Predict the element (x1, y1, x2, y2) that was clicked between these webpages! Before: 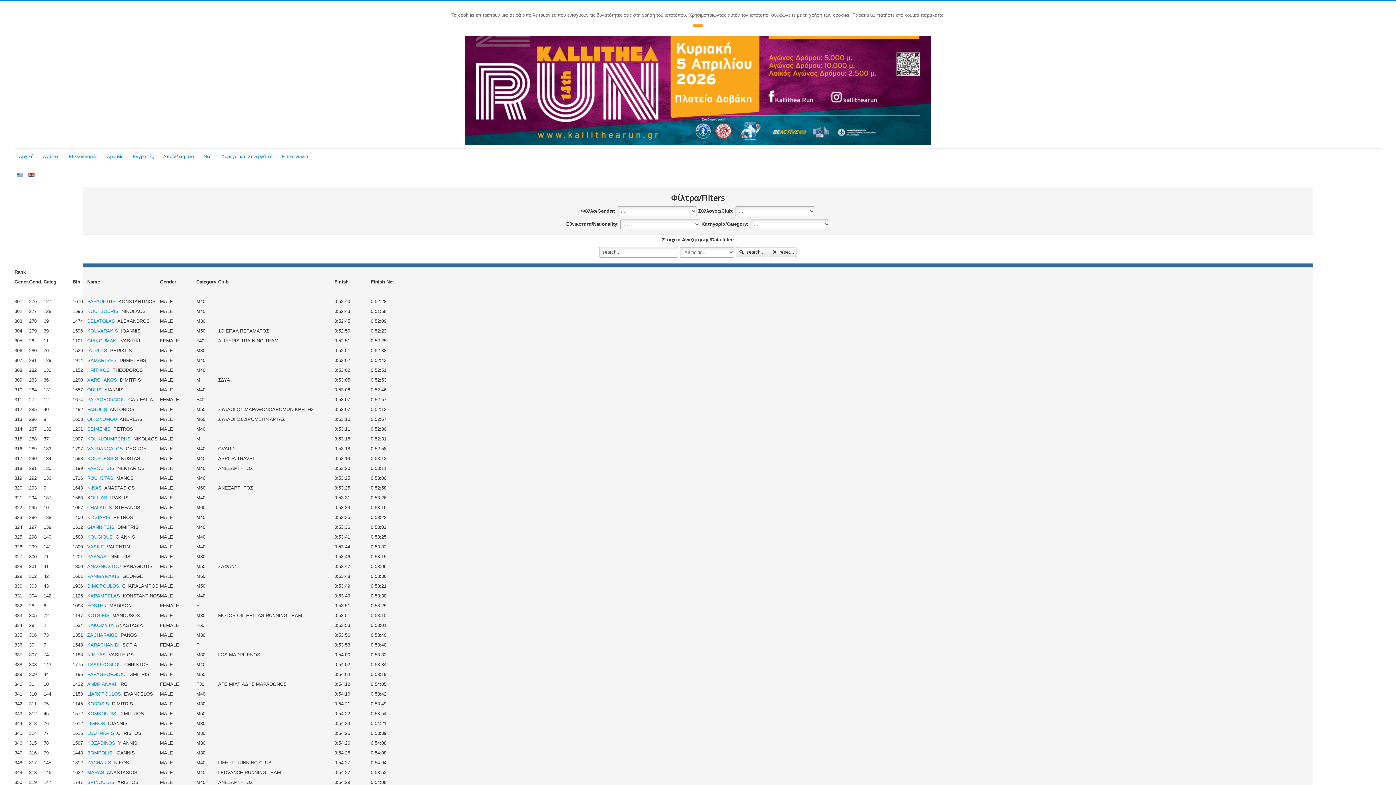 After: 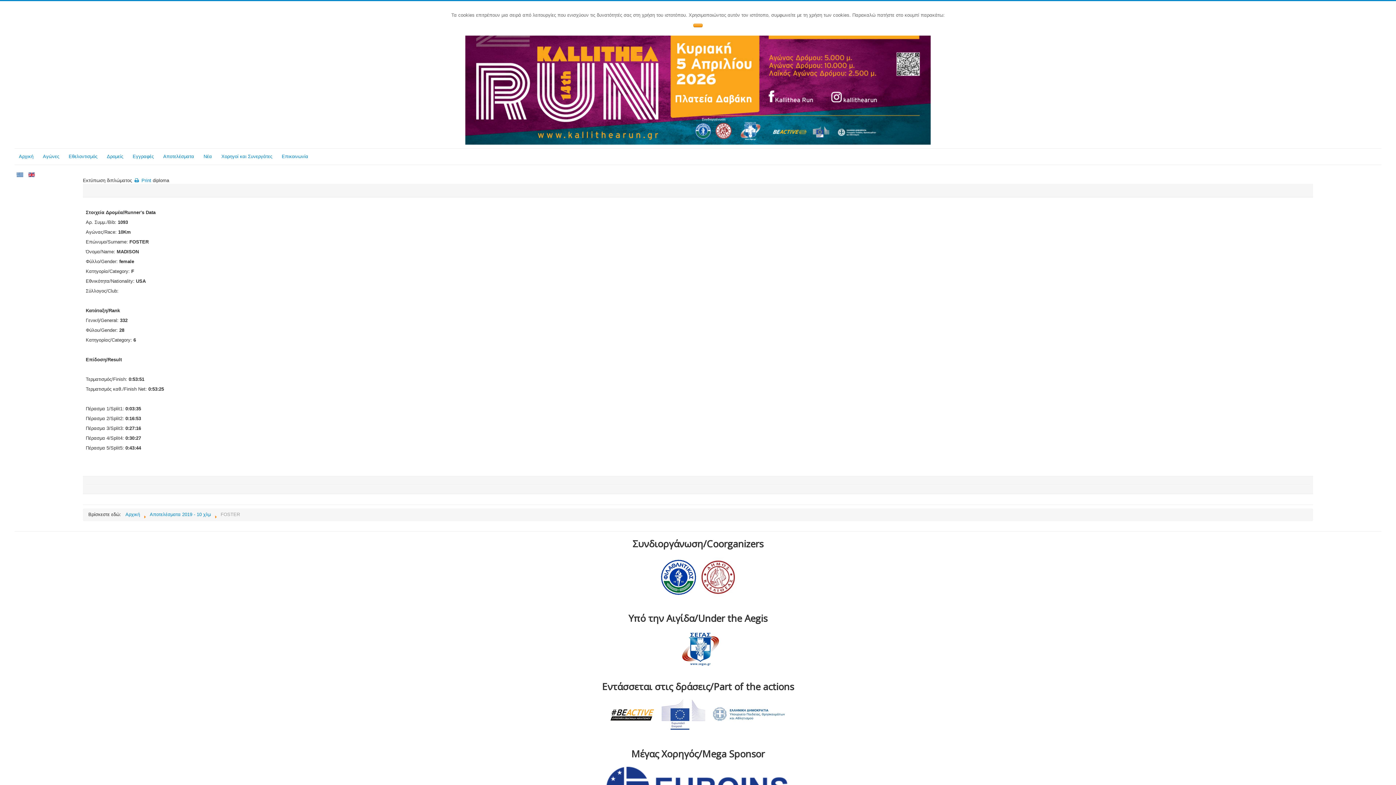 Action: bbox: (87, 603, 106, 608) label: FOSTER